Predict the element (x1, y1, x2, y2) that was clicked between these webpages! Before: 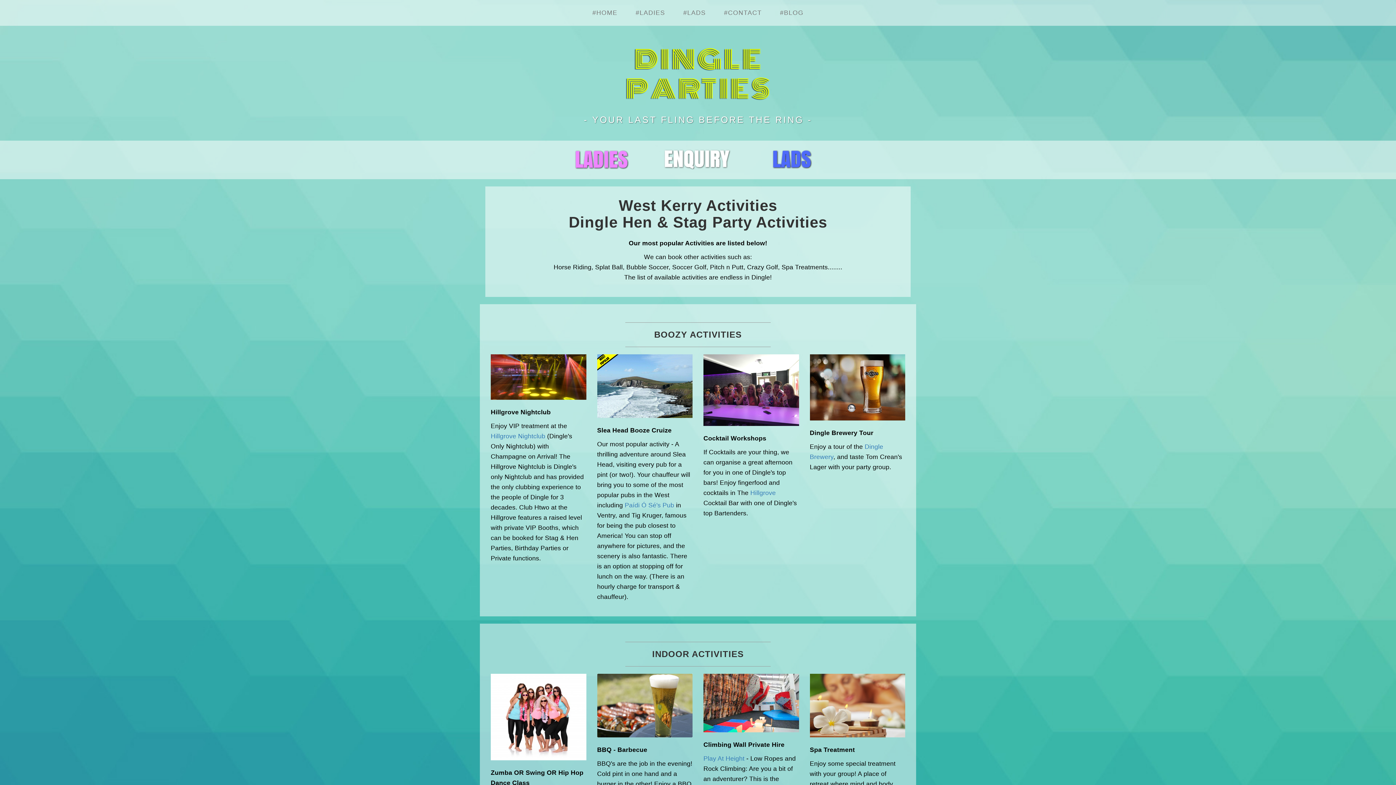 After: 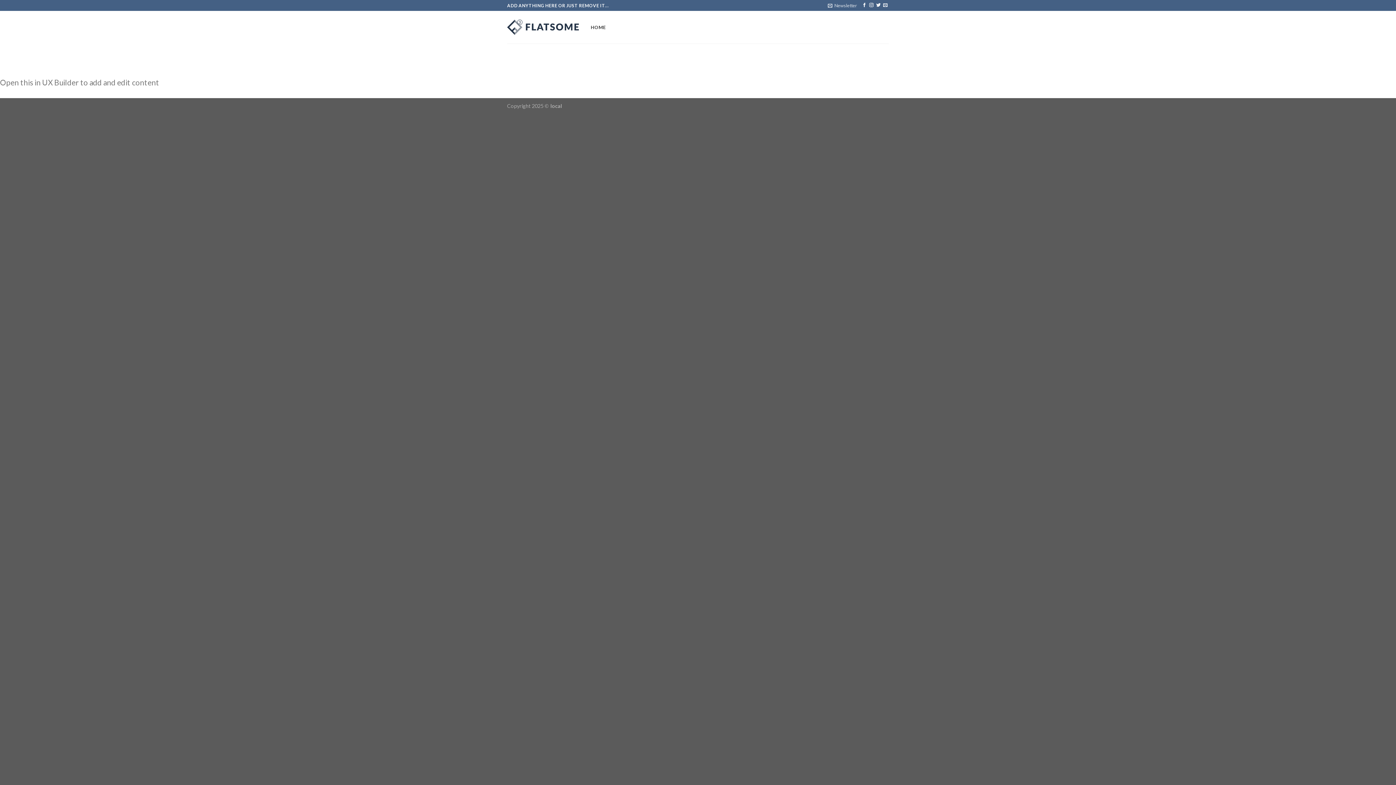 Action: label: Play At Height bbox: (703, 755, 744, 762)